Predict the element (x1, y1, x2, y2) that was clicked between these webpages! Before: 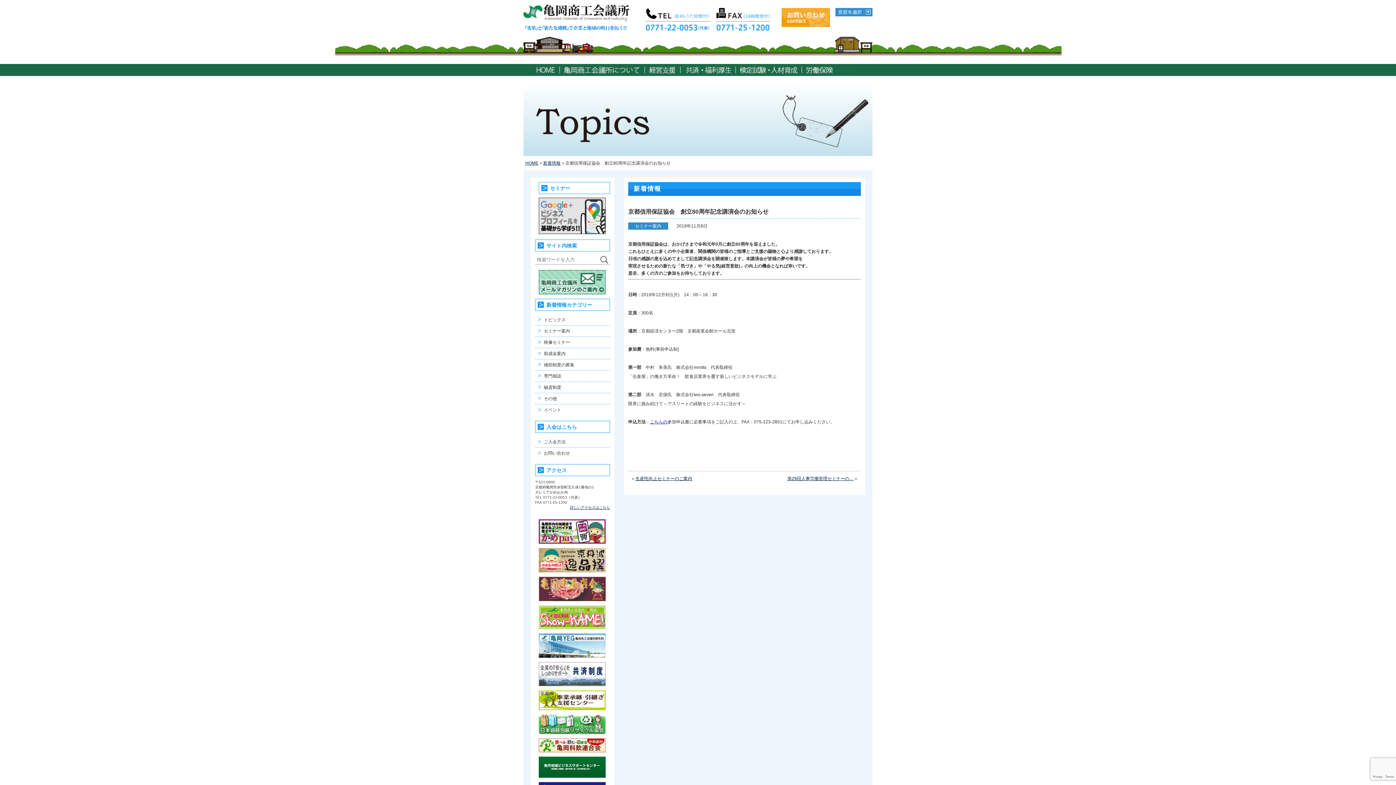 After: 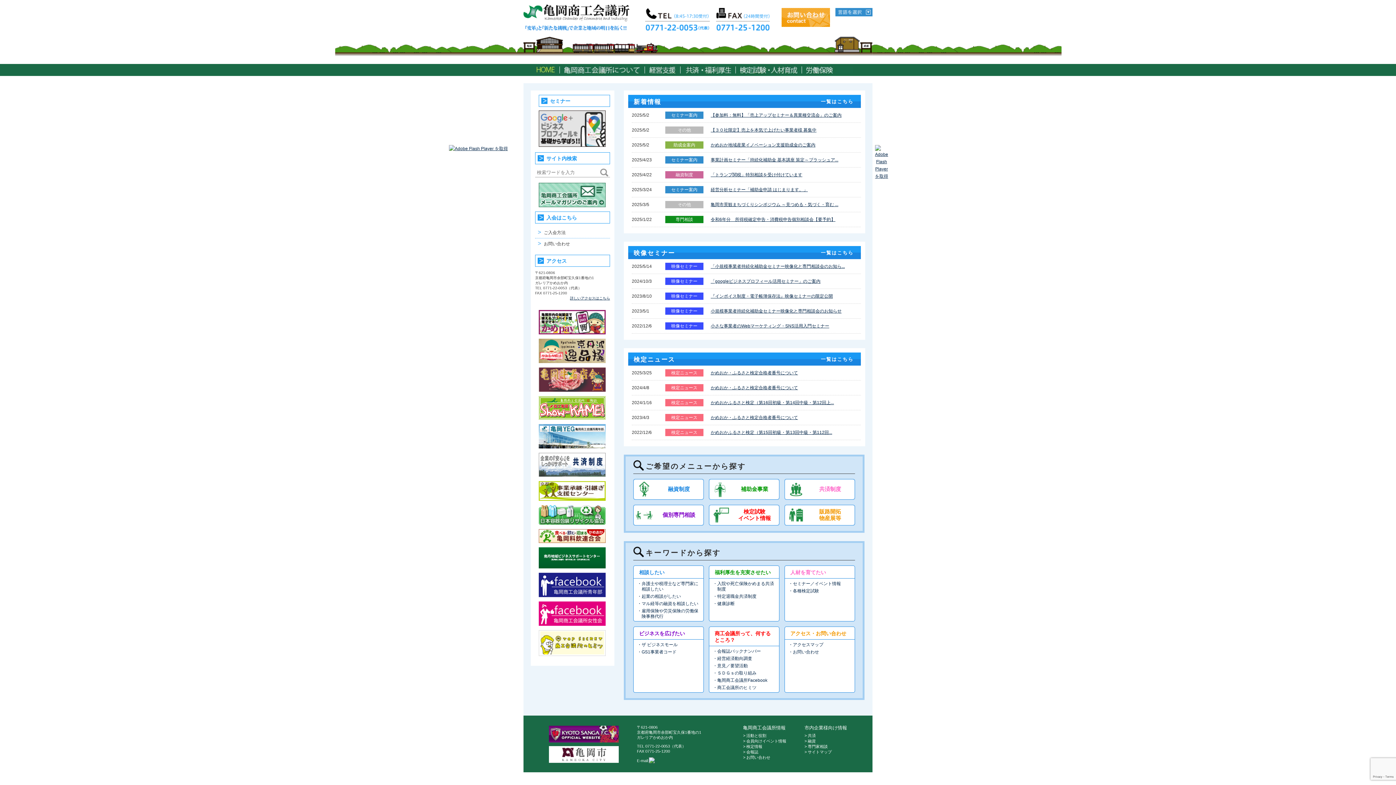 Action: bbox: (525, 160, 538, 165) label: HOME